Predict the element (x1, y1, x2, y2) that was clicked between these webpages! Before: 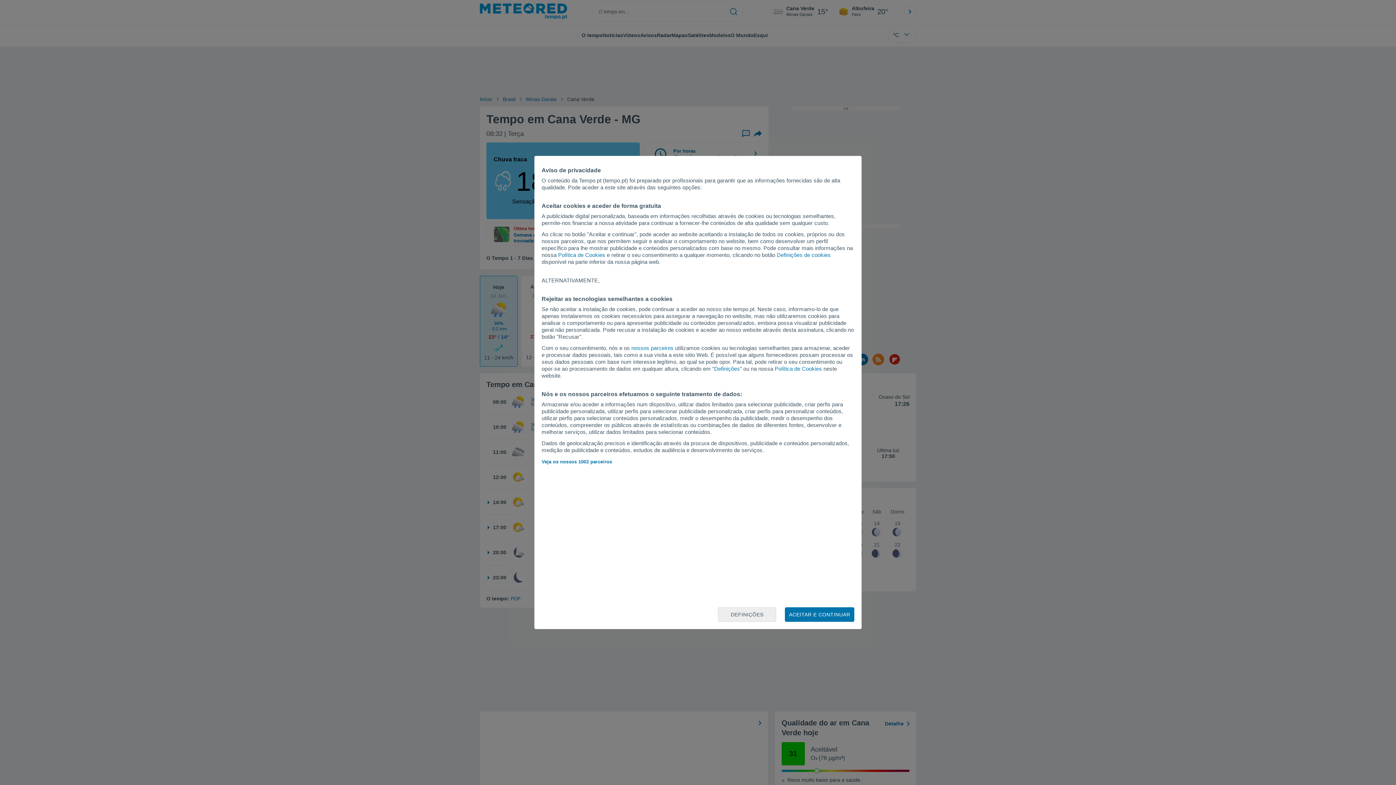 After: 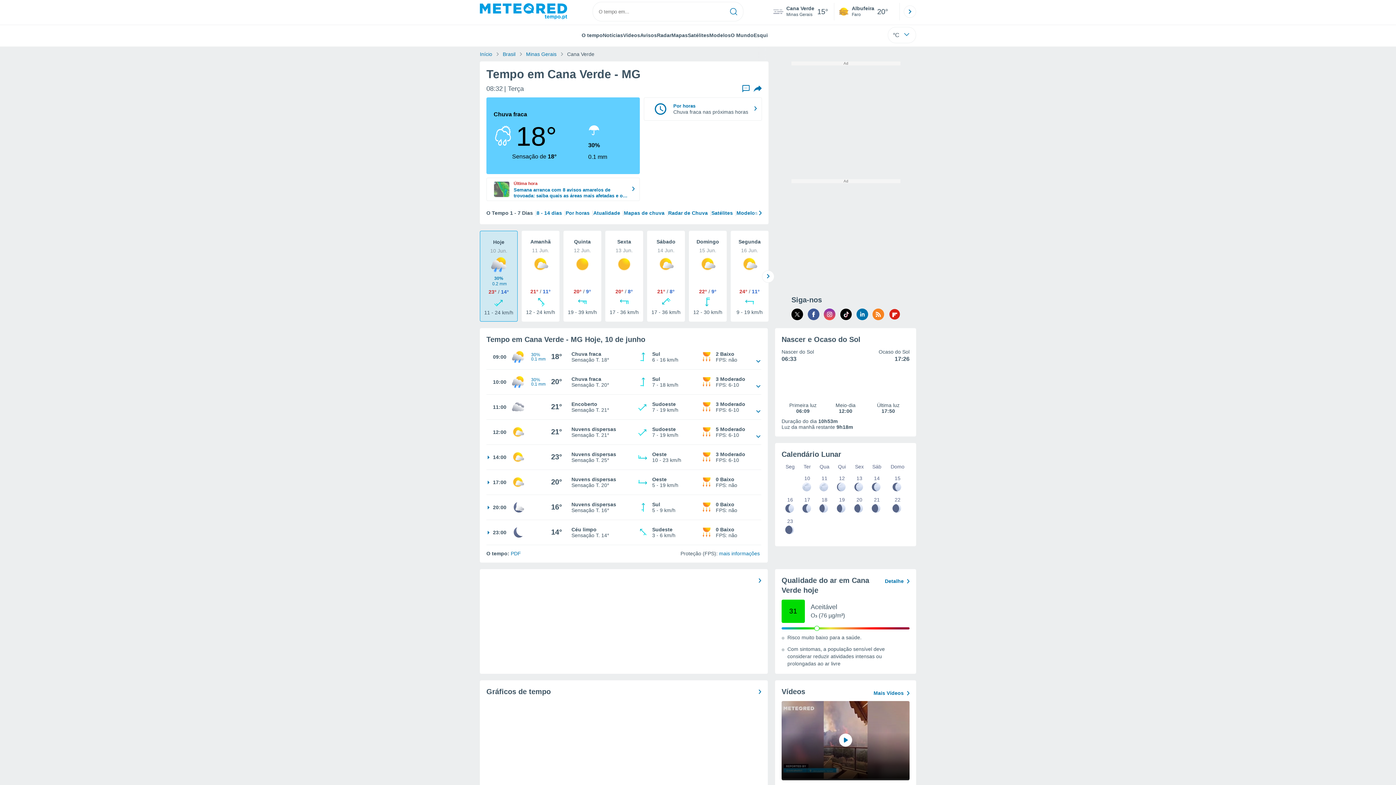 Action: bbox: (785, 607, 854, 622) label: ACEITAR E CONTINUAR